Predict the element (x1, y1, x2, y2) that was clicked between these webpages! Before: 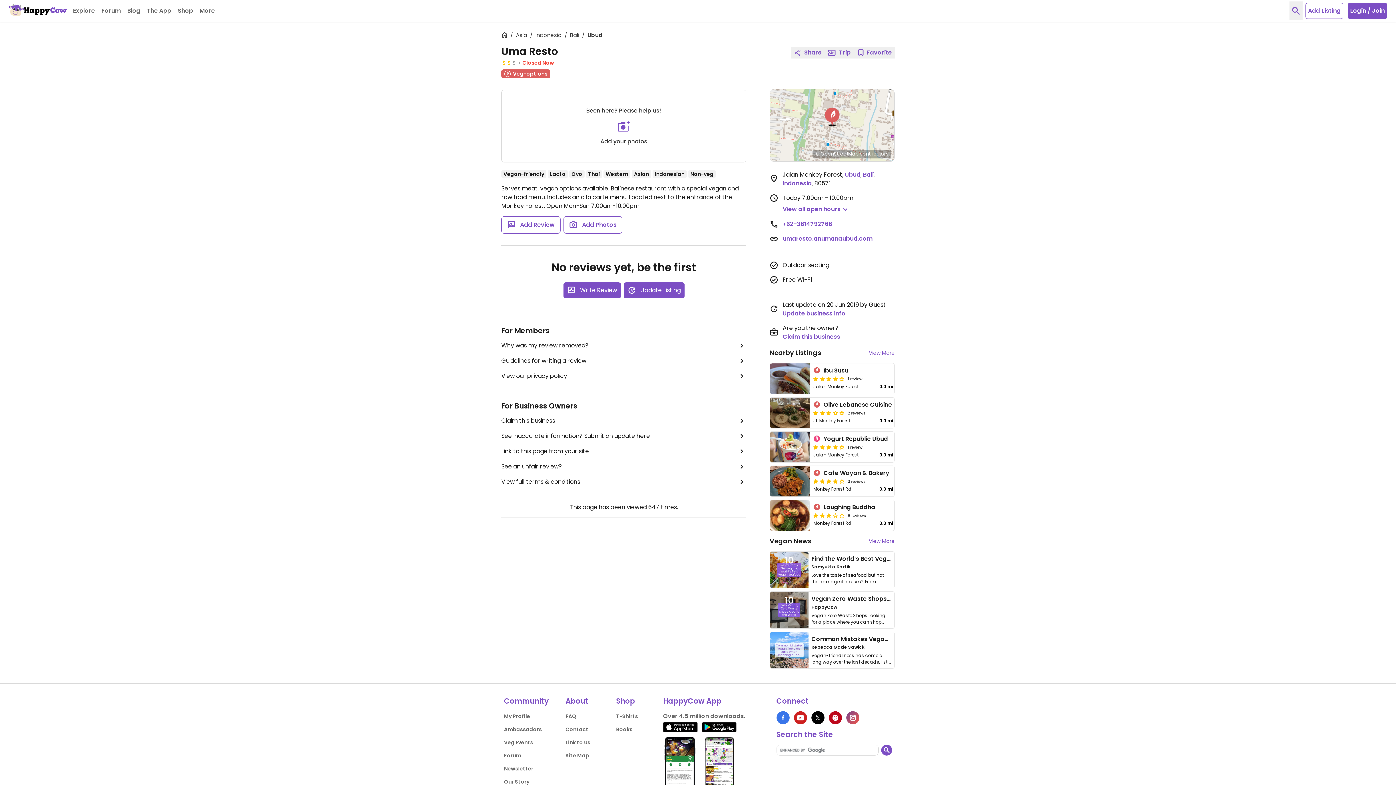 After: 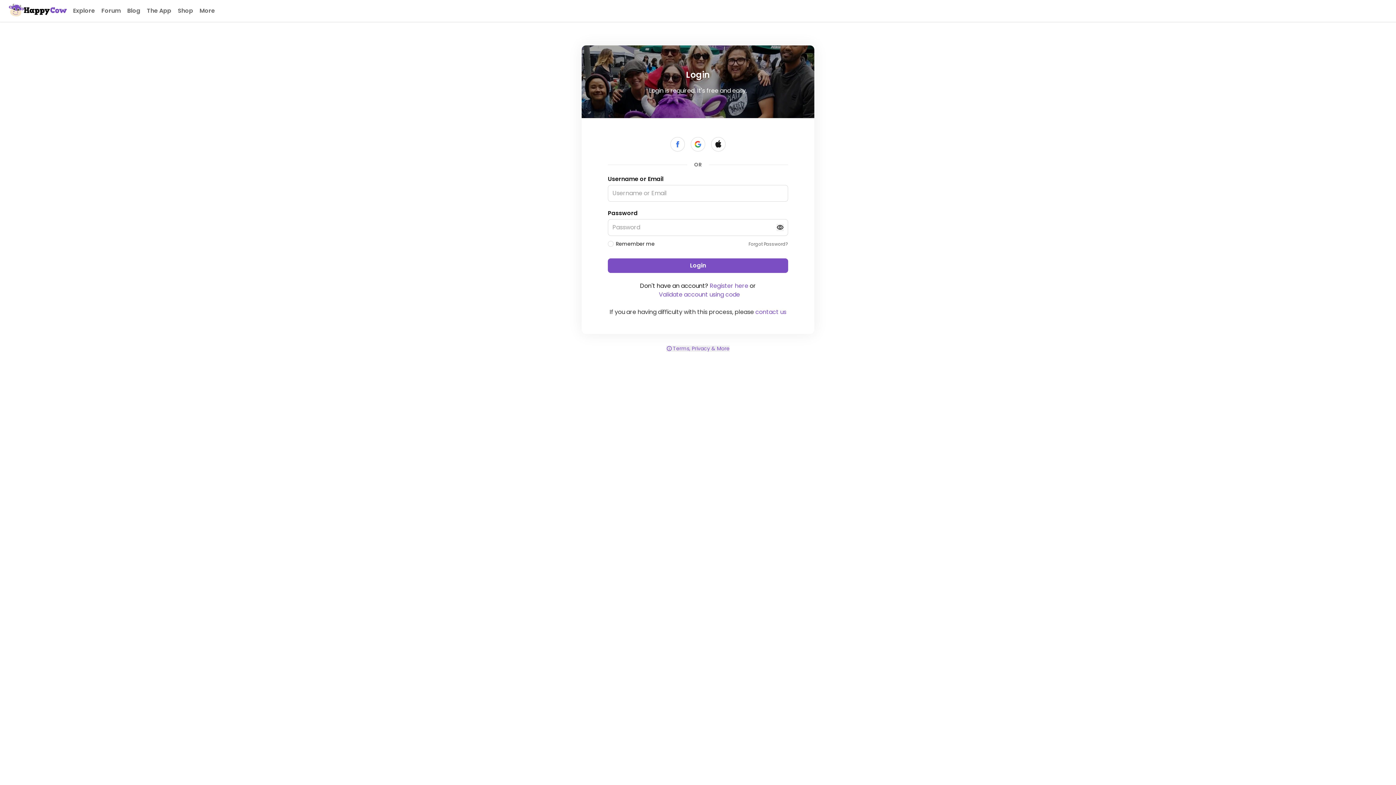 Action: label: Write Review bbox: (563, 282, 620, 298)